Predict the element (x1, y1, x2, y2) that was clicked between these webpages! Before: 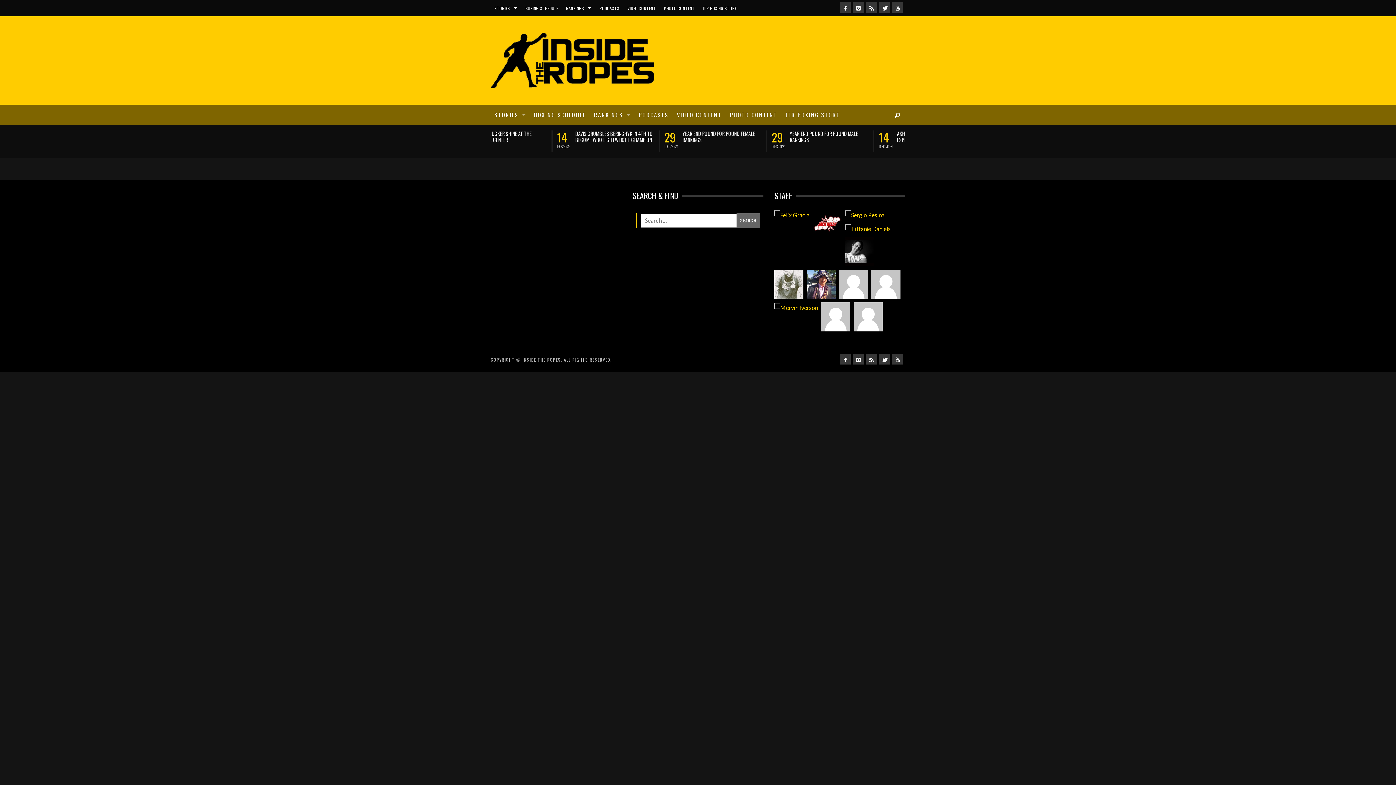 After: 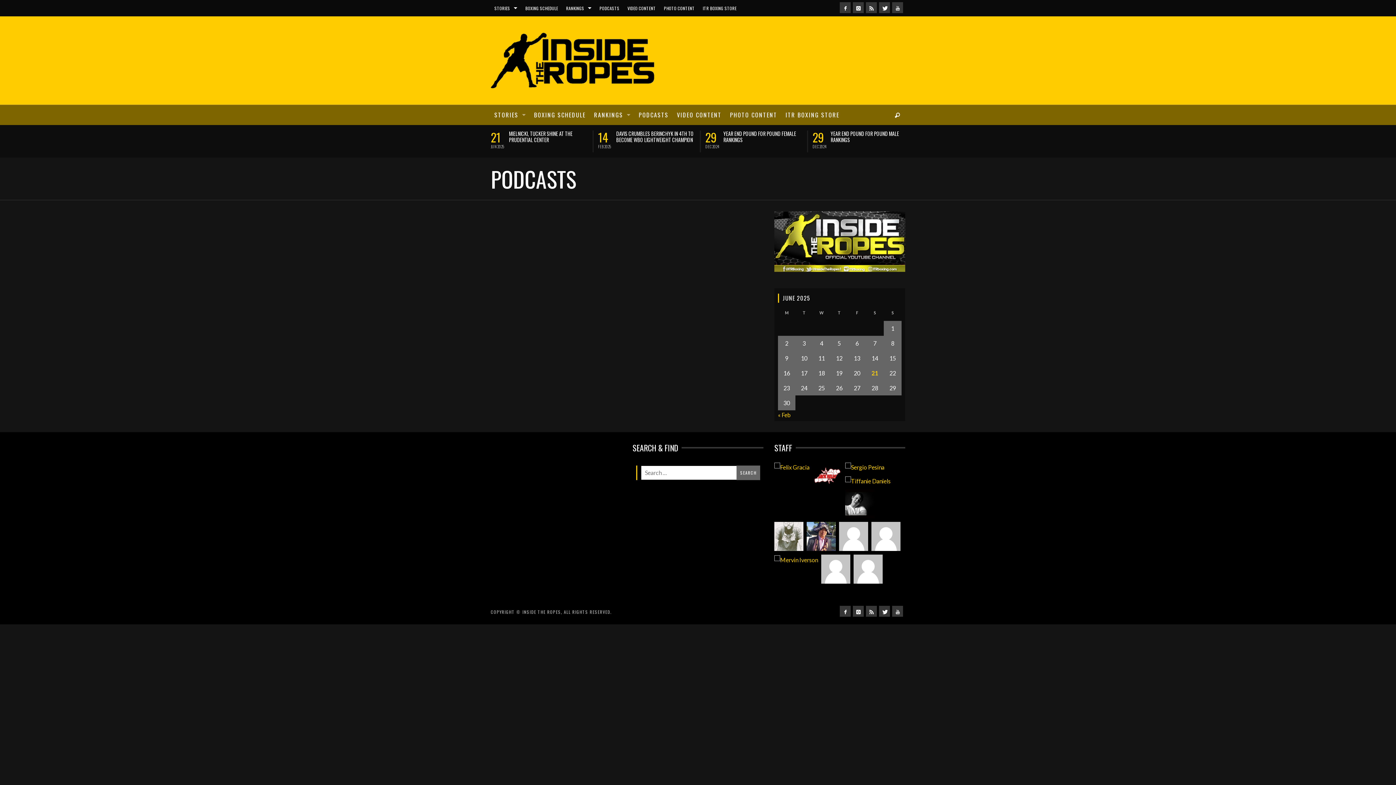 Action: bbox: (635, 105, 672, 125) label: PODCASTS